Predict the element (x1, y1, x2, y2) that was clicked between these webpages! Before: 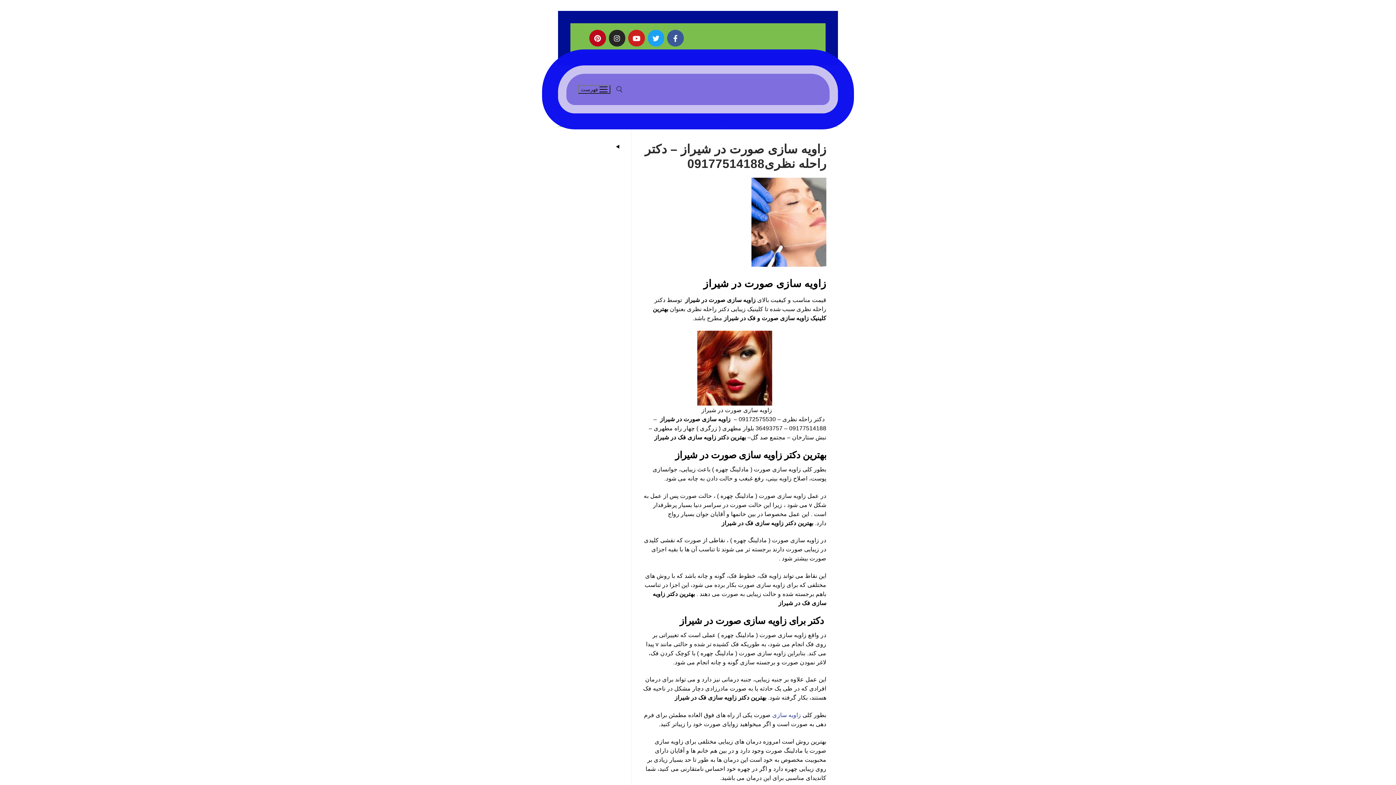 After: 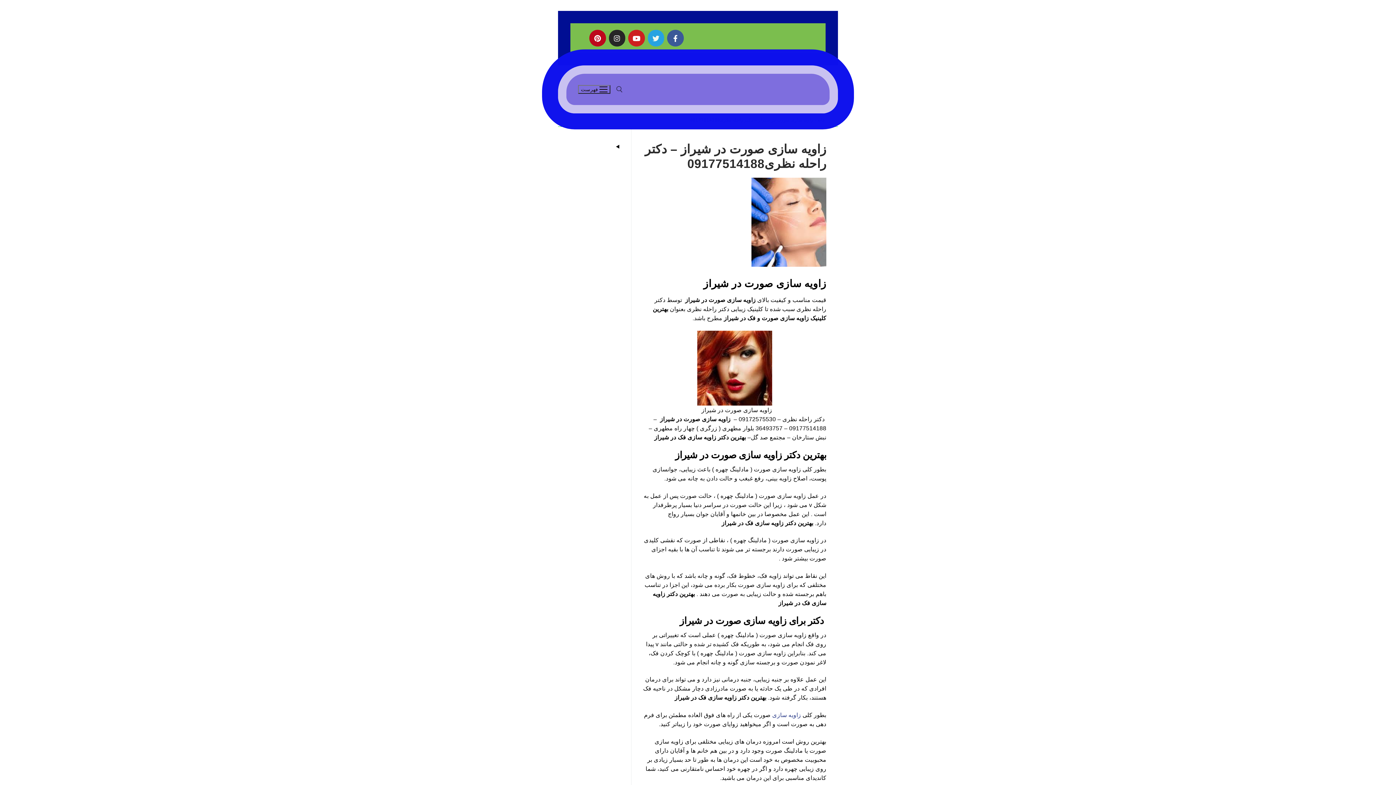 Action: label: Twitter bbox: (647, 29, 664, 46)